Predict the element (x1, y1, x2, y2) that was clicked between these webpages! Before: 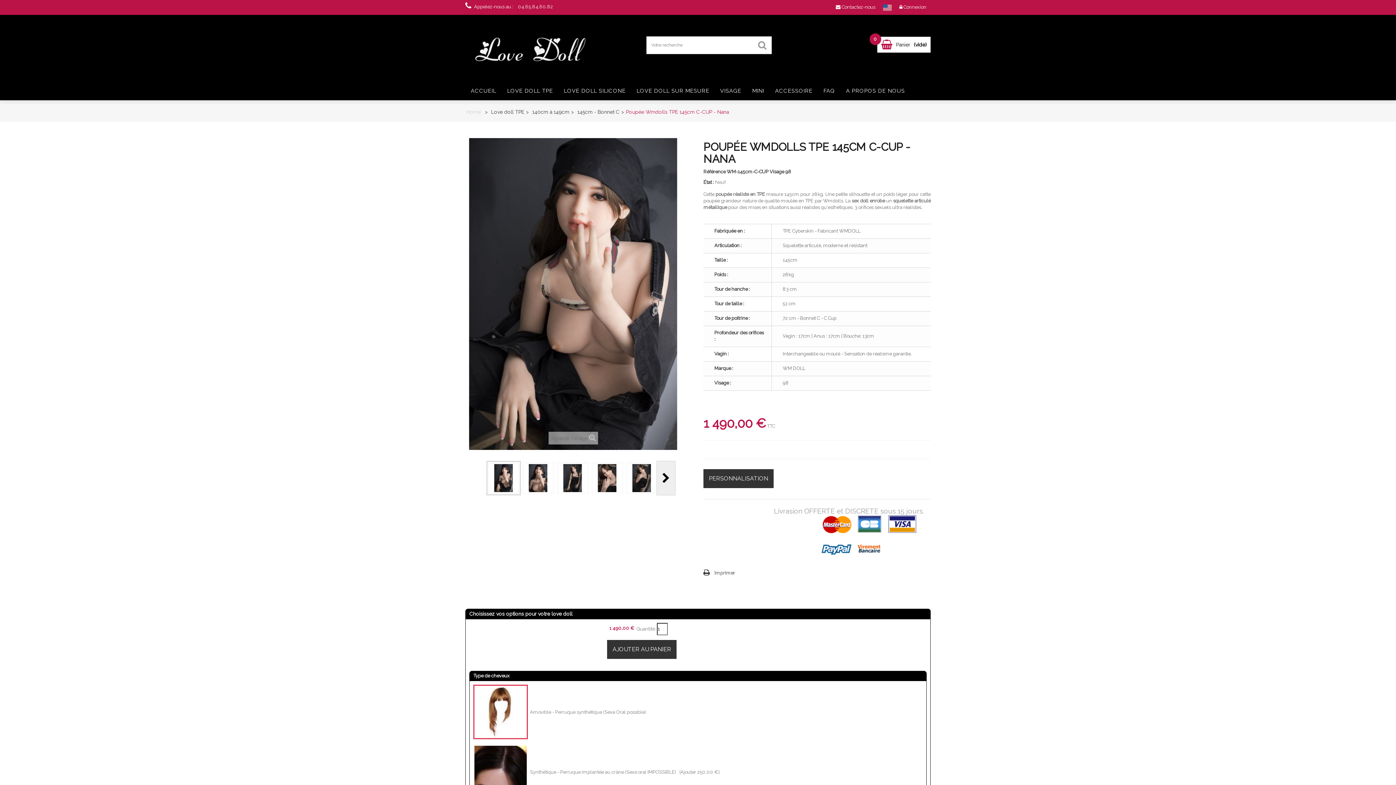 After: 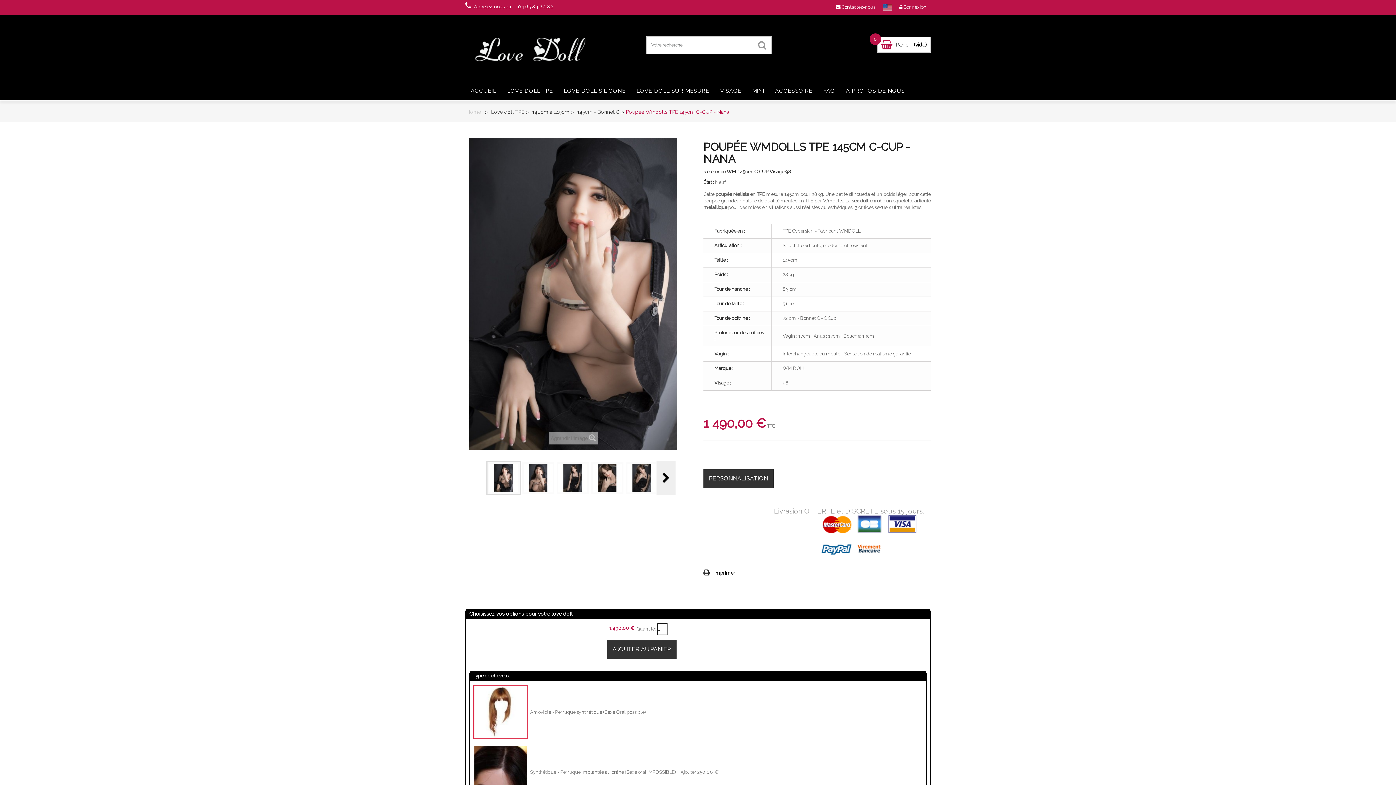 Action: bbox: (703, 569, 735, 577) label: Imprimer